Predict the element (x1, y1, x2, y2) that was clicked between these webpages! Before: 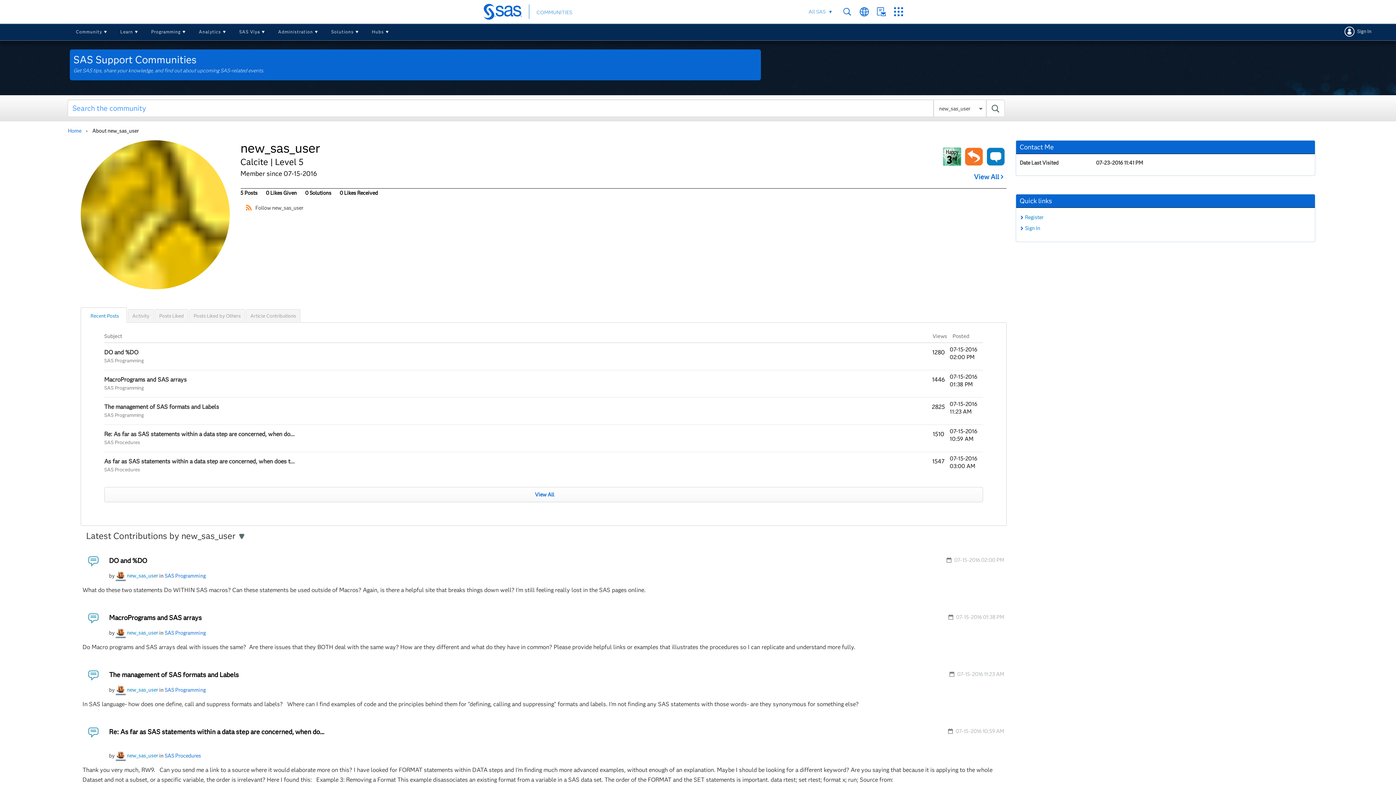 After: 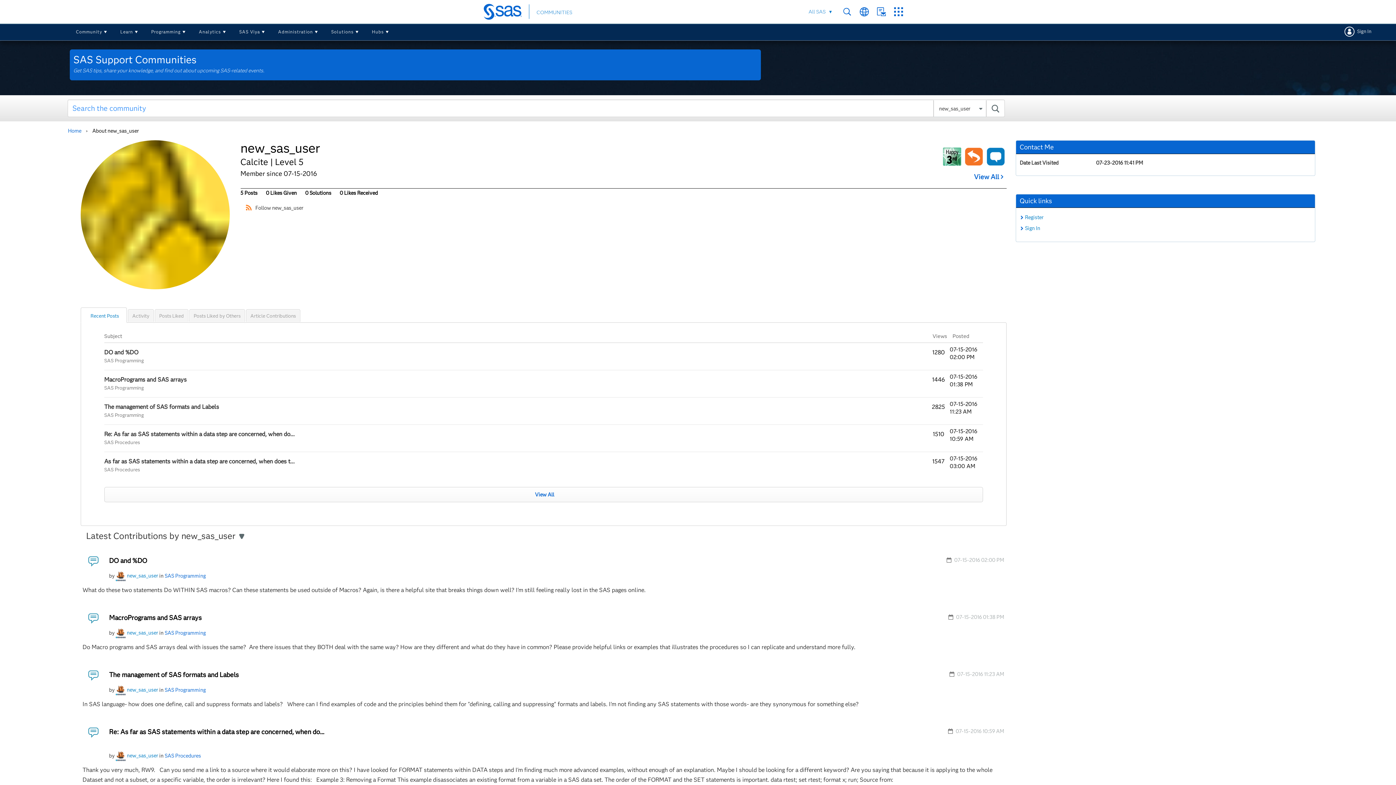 Action: bbox: (86, 309, 122, 322) label: Recent Posts